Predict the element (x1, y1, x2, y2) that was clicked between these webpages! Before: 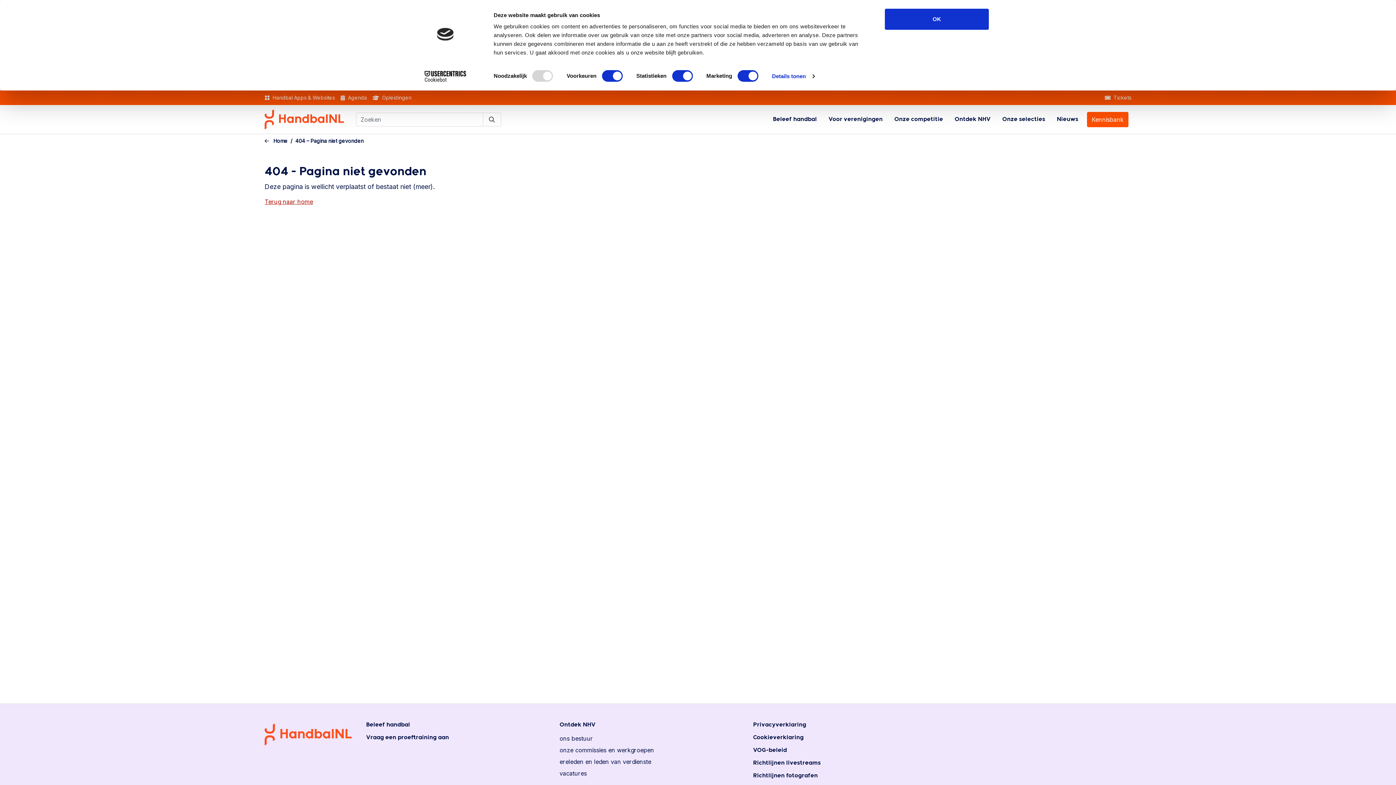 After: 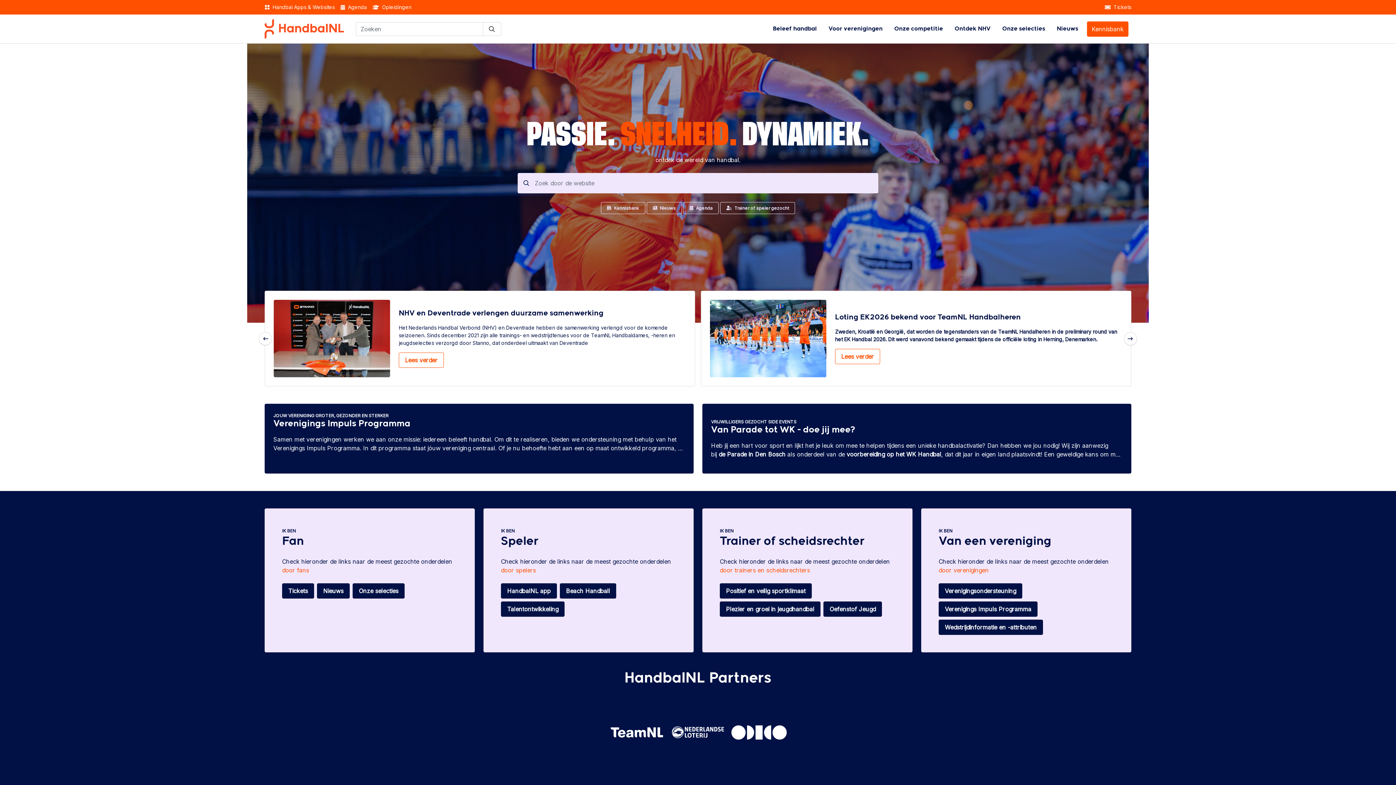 Action: bbox: (264, 721, 340, 843)